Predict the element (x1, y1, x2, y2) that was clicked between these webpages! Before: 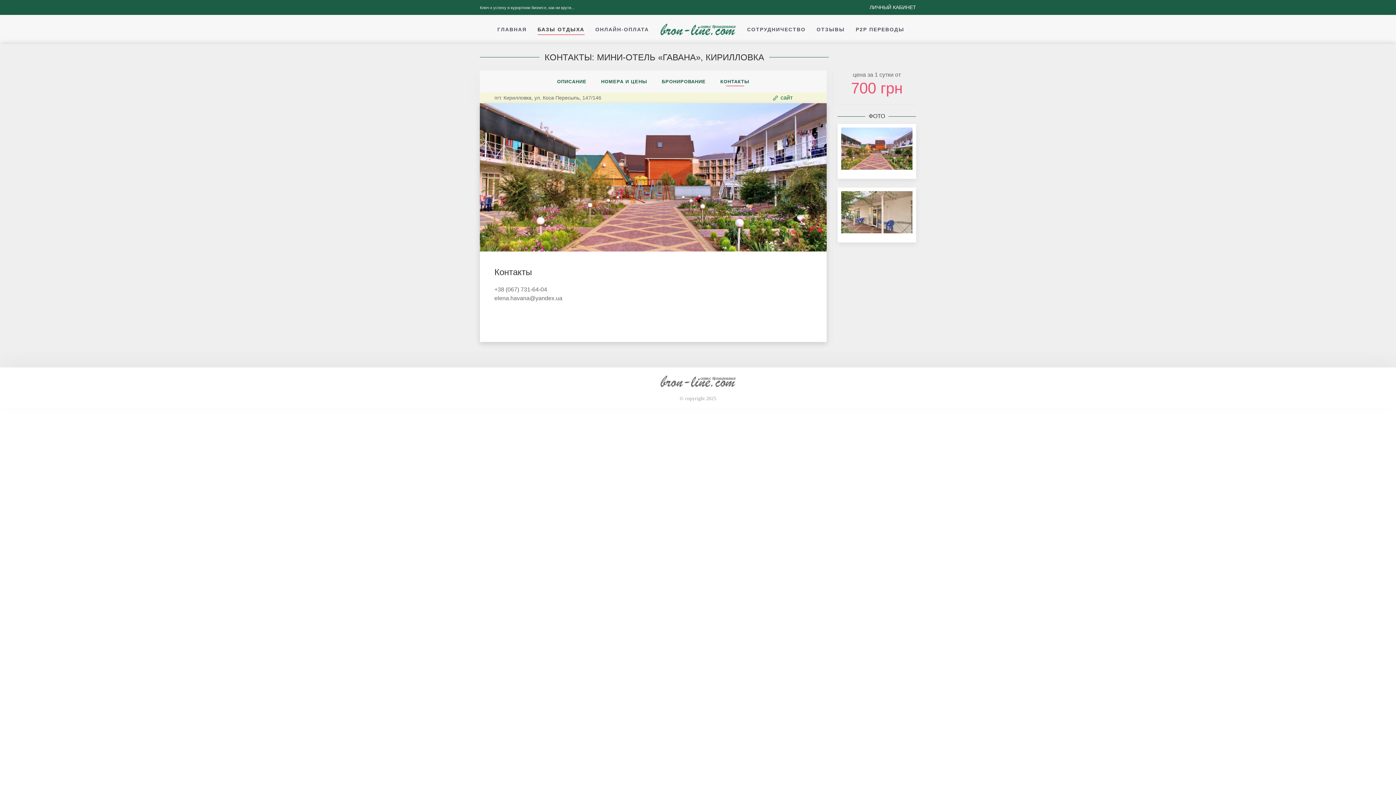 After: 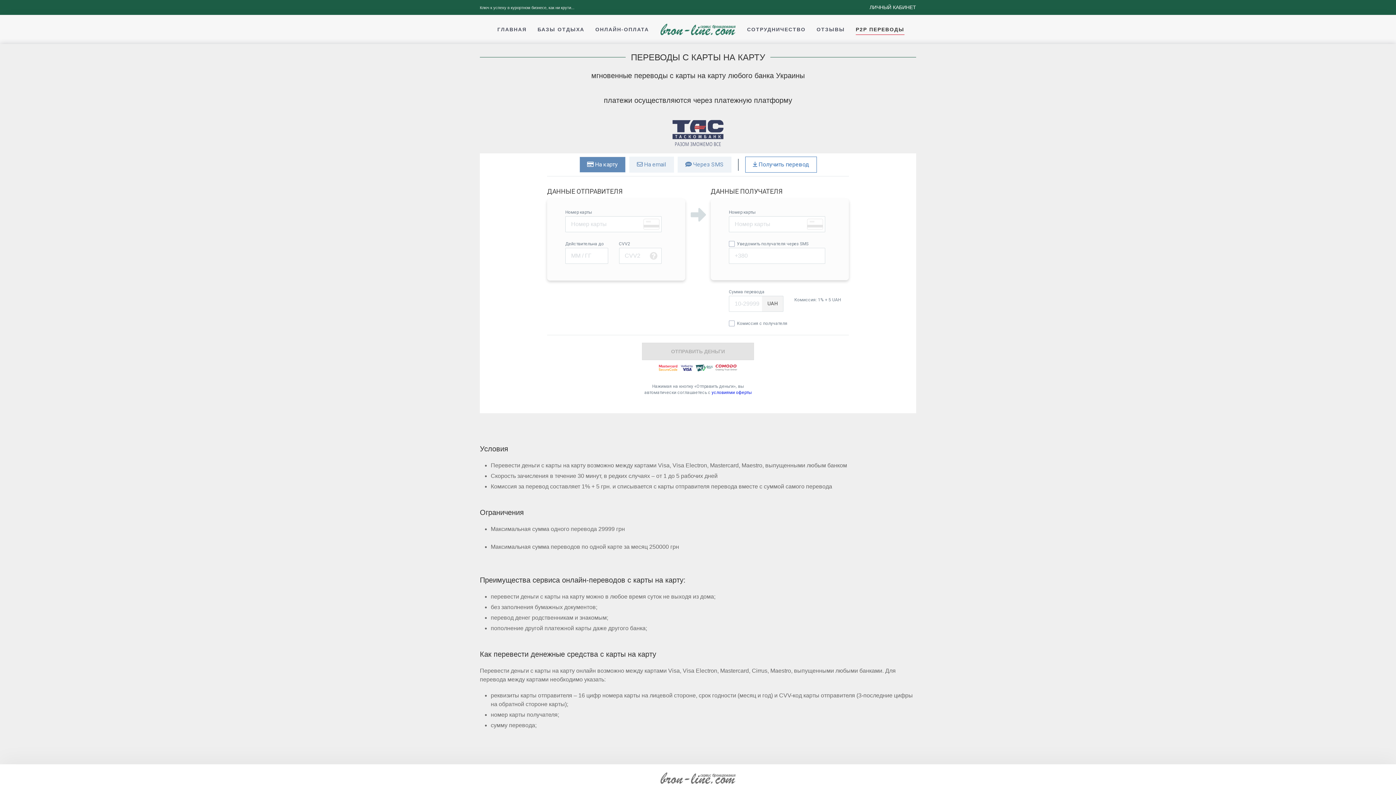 Action: label: P2P ПЕРЕВОДЫ bbox: (850, 14, 910, 44)